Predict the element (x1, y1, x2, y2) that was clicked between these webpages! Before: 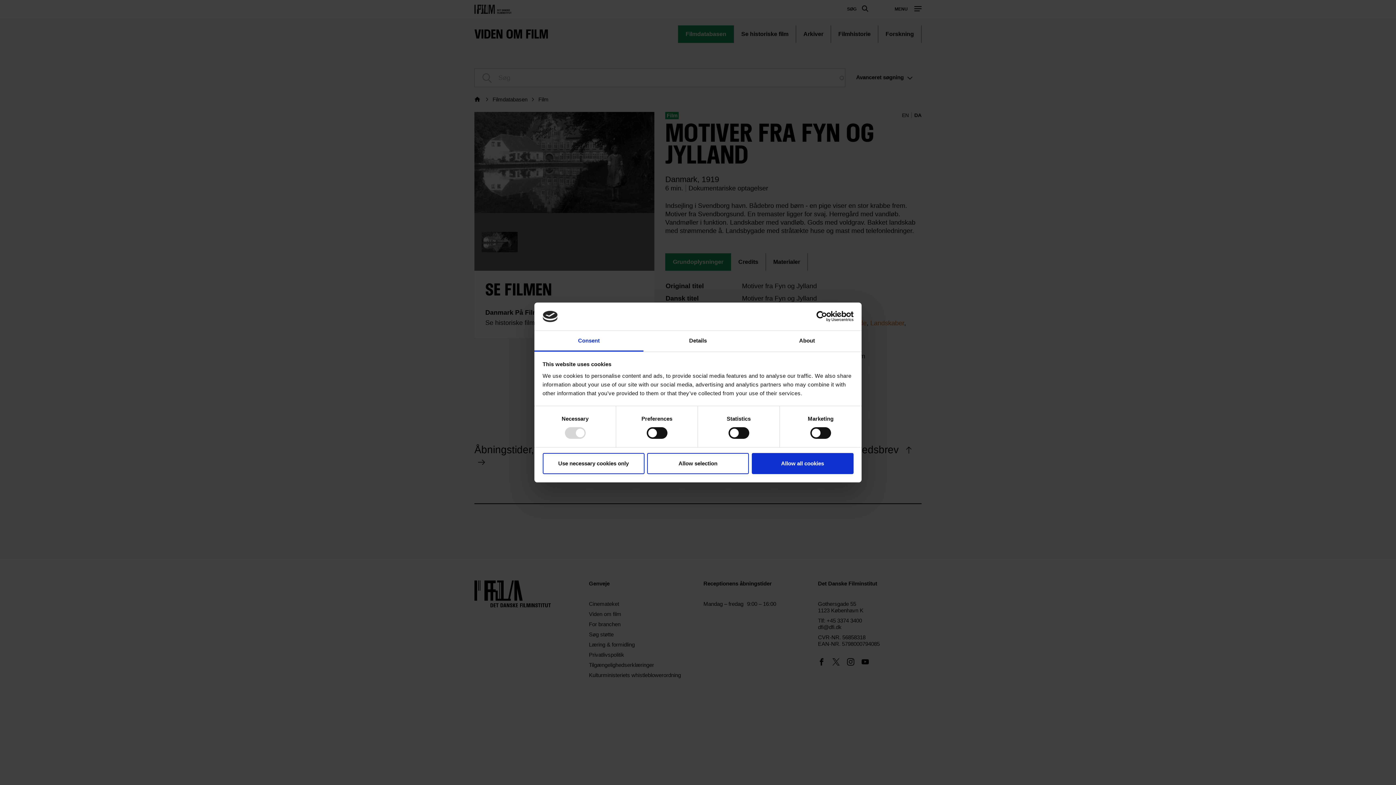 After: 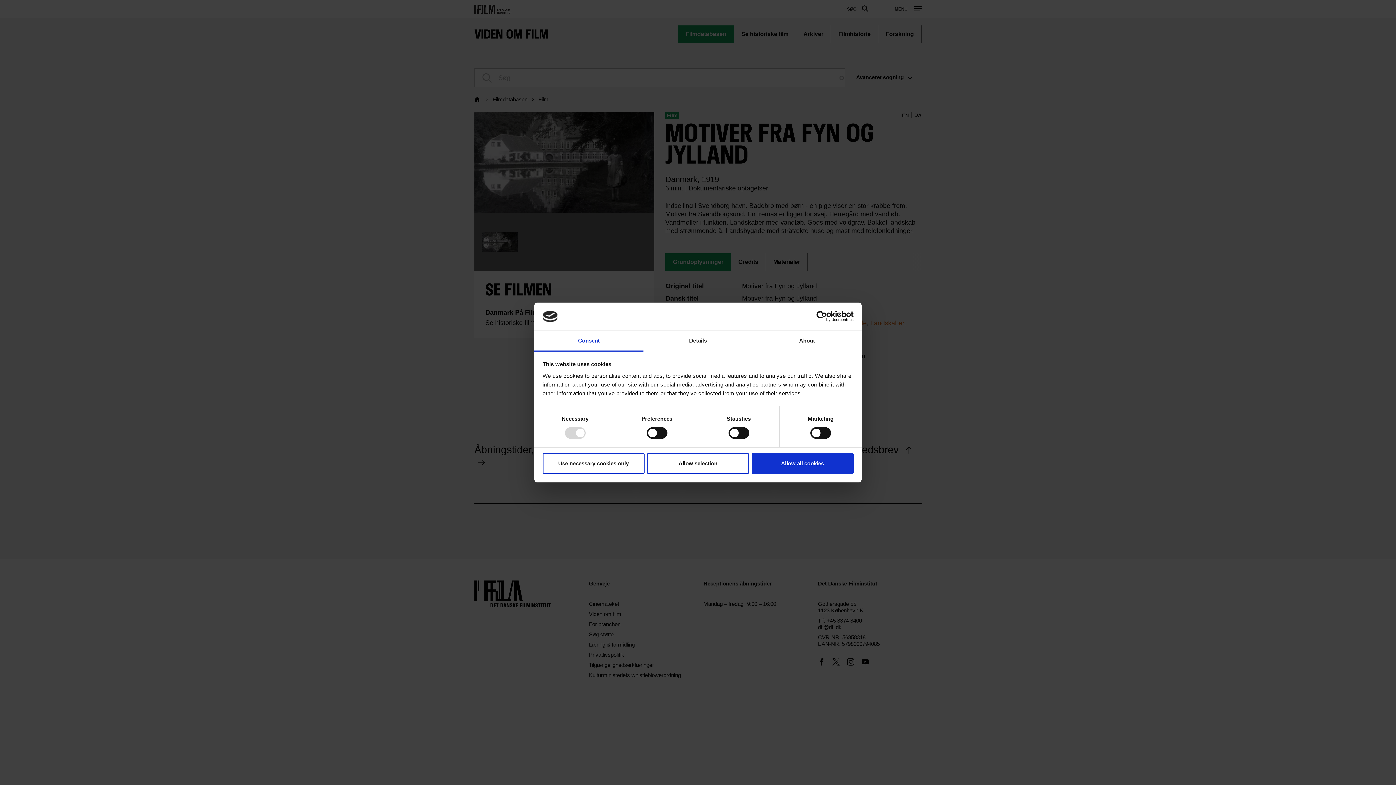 Action: bbox: (790, 311, 853, 322) label: Cookiebot - opens in a new window